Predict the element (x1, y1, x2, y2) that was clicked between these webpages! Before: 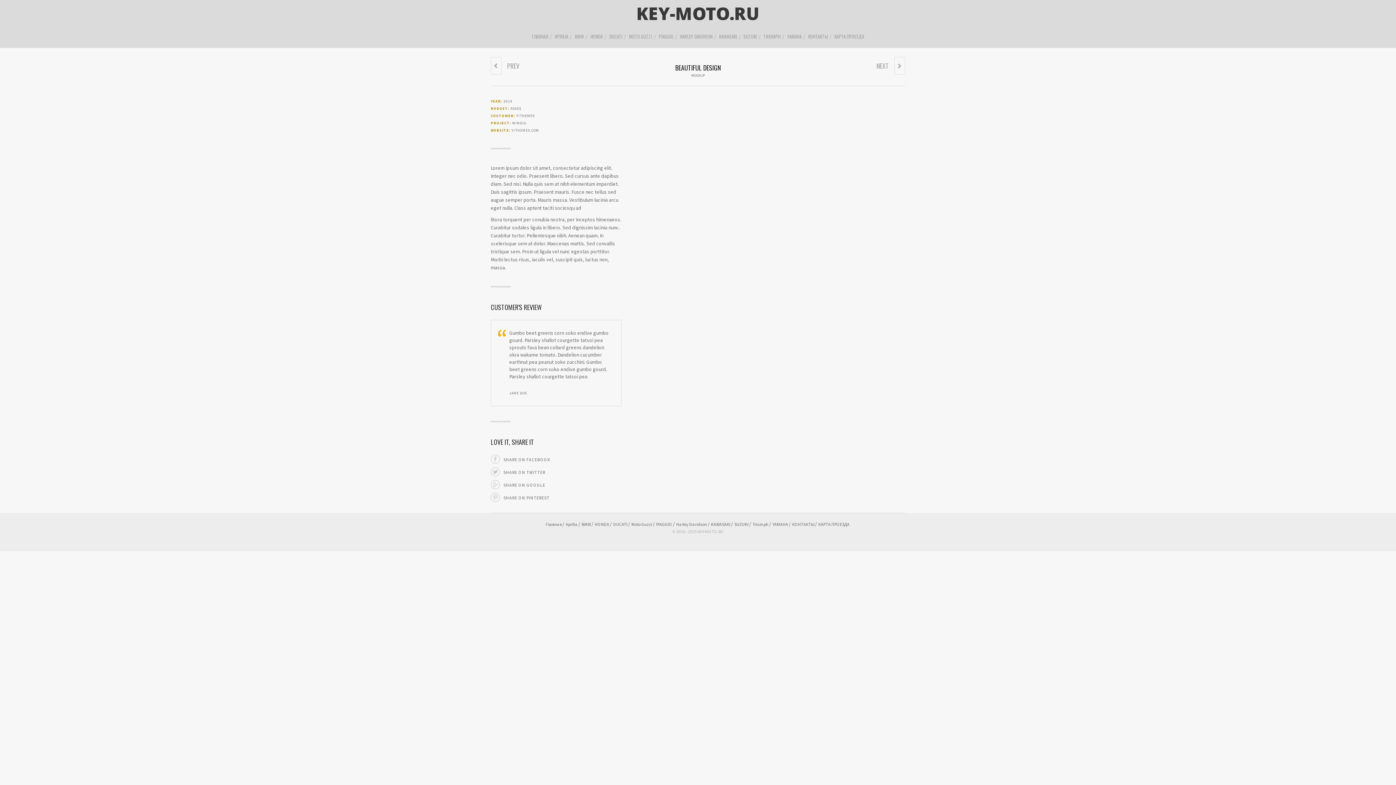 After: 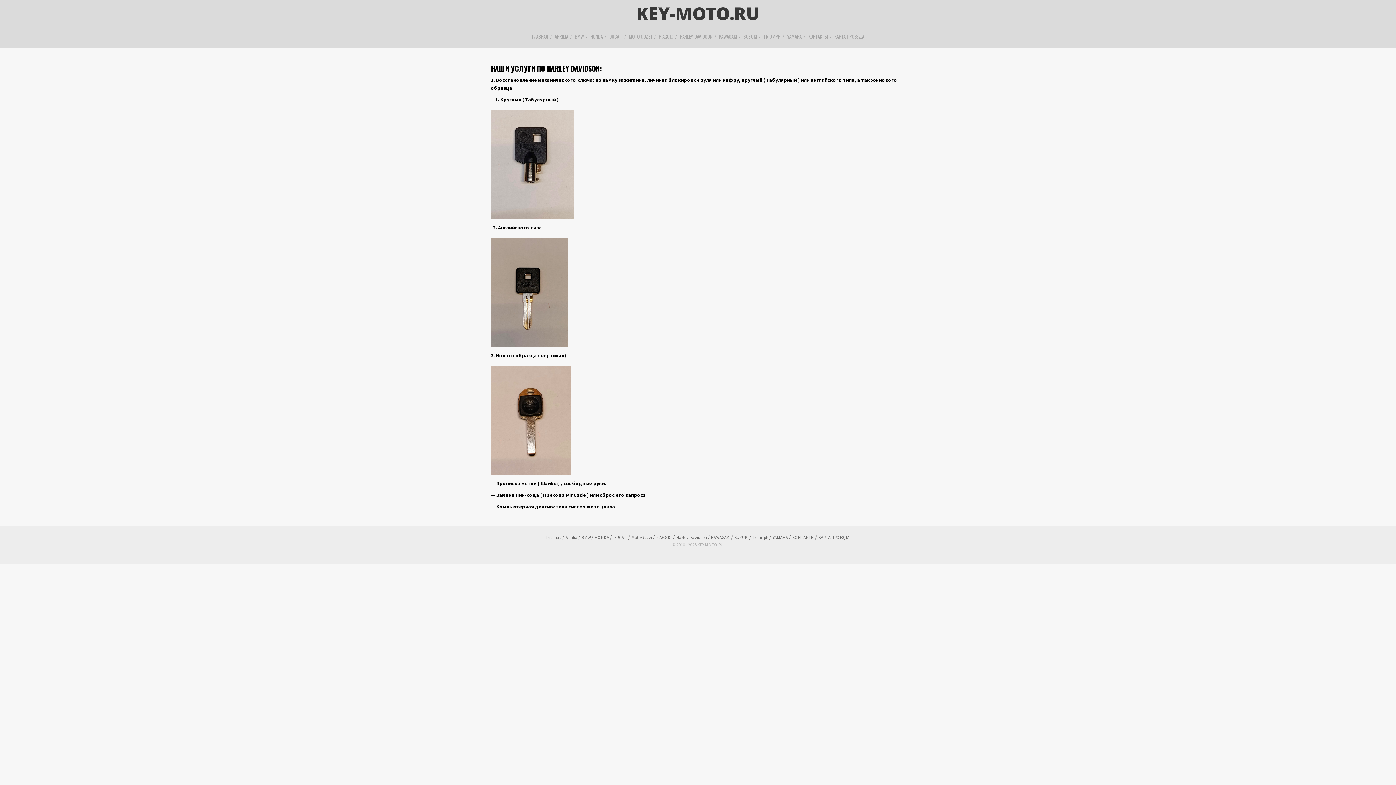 Action: label: HARLEY DAVIDSON bbox: (680, 32, 712, 40)